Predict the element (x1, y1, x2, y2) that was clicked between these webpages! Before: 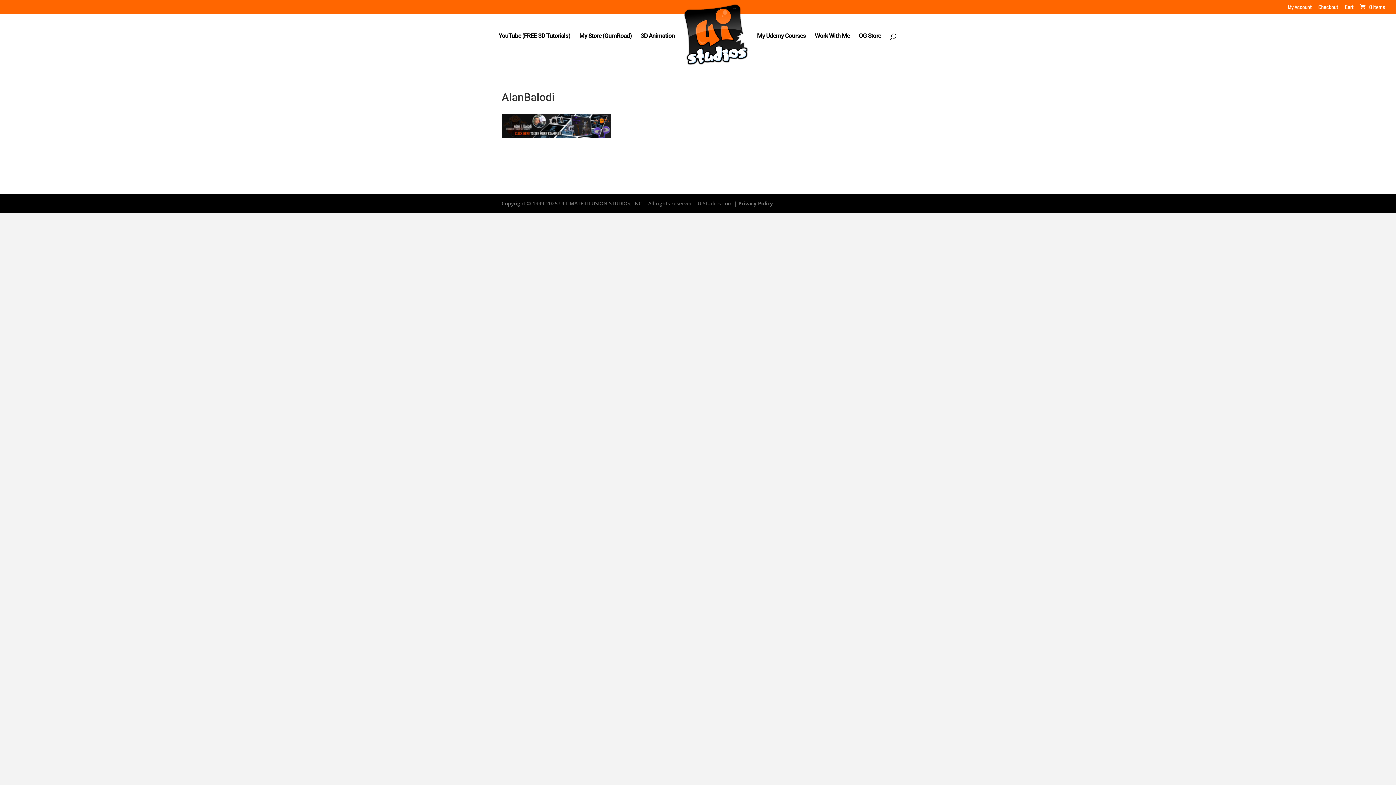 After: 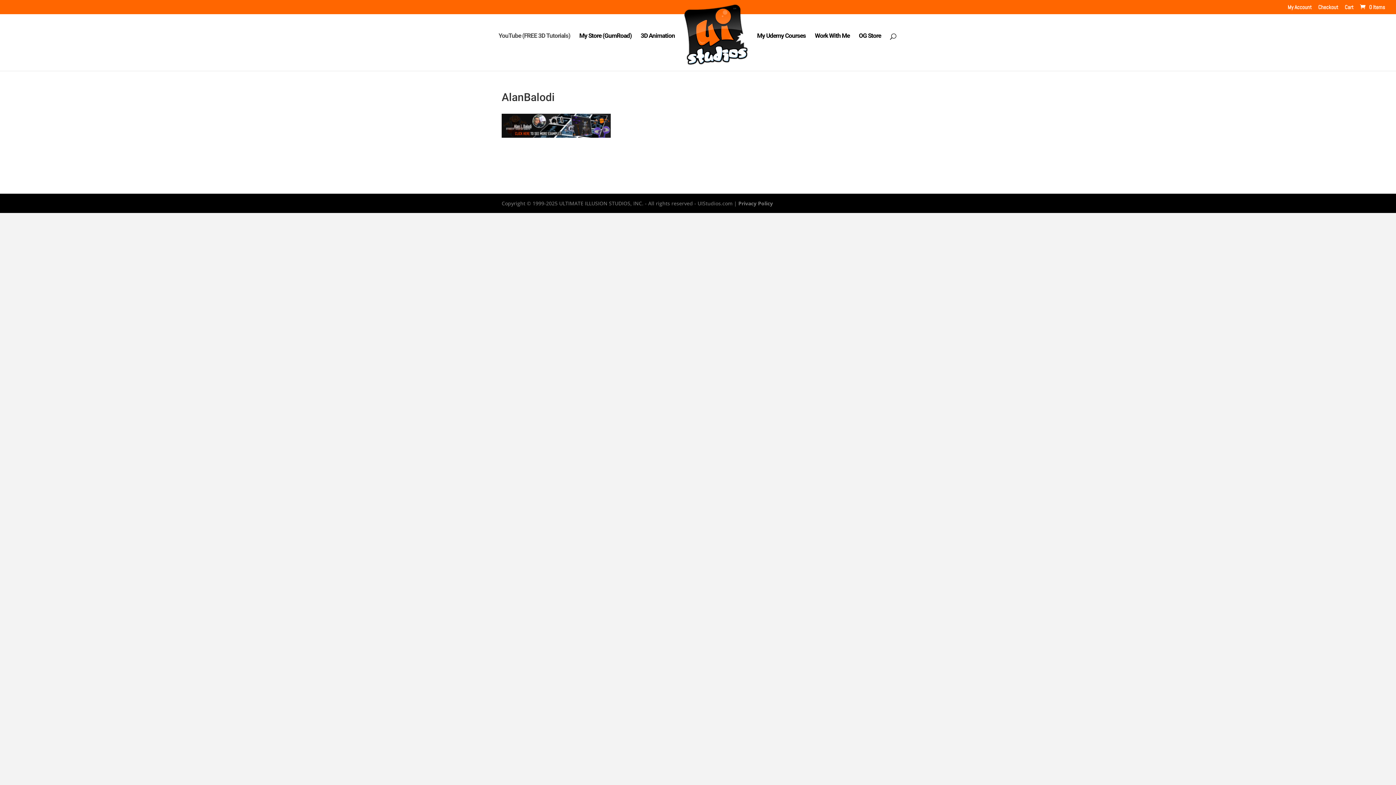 Action: label: YouTube (FREE 3D Tutorials) bbox: (498, 33, 570, 71)